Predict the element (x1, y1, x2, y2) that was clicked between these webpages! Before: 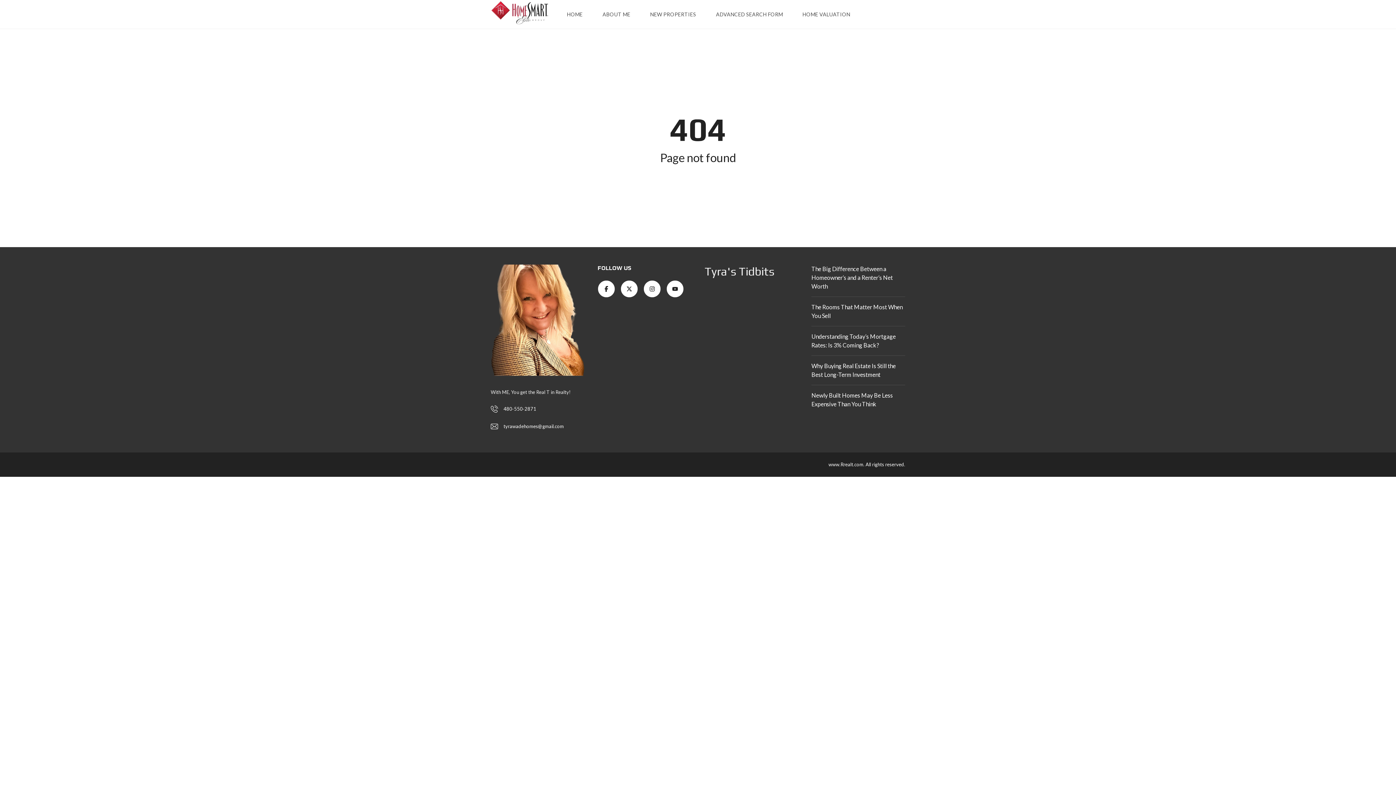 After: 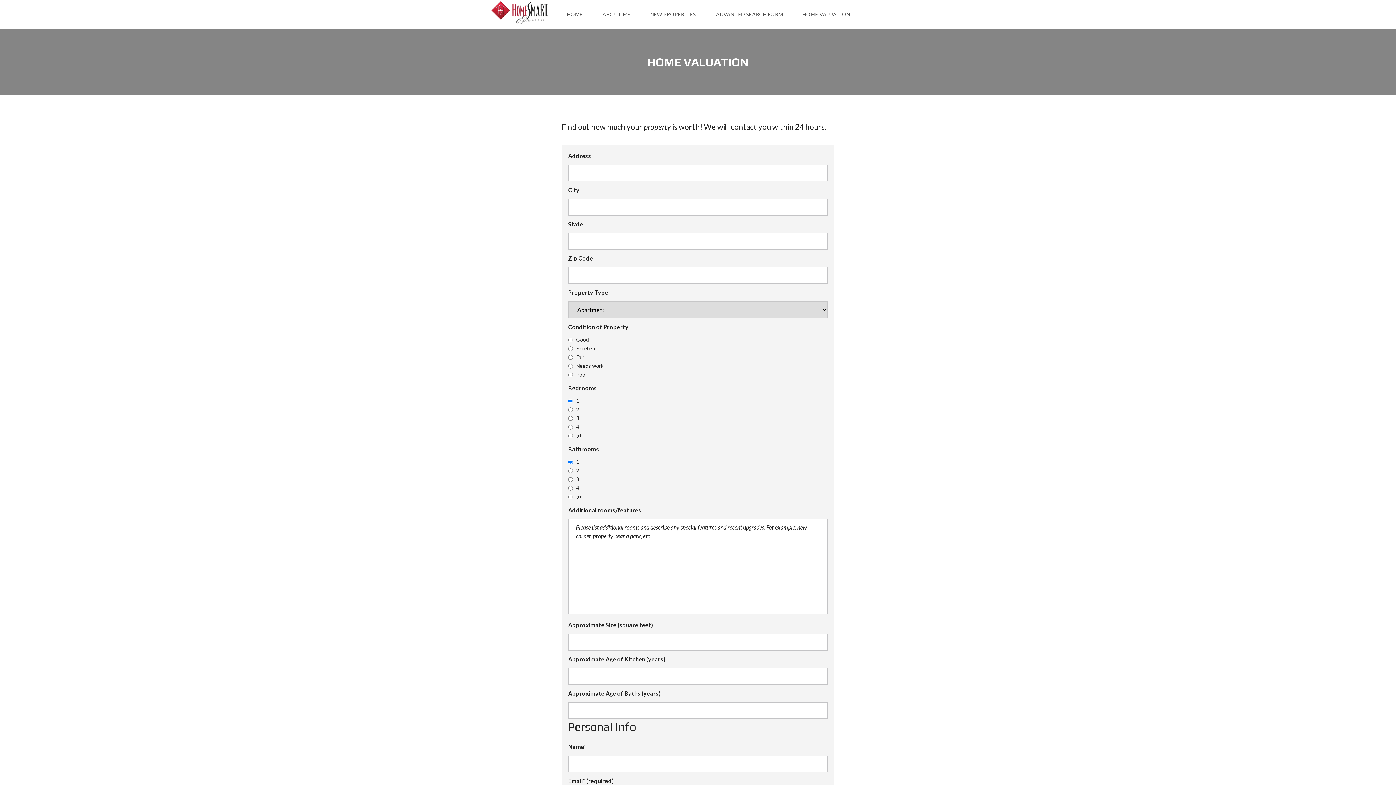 Action: bbox: (796, 0, 856, 29) label: HOME VALUATION